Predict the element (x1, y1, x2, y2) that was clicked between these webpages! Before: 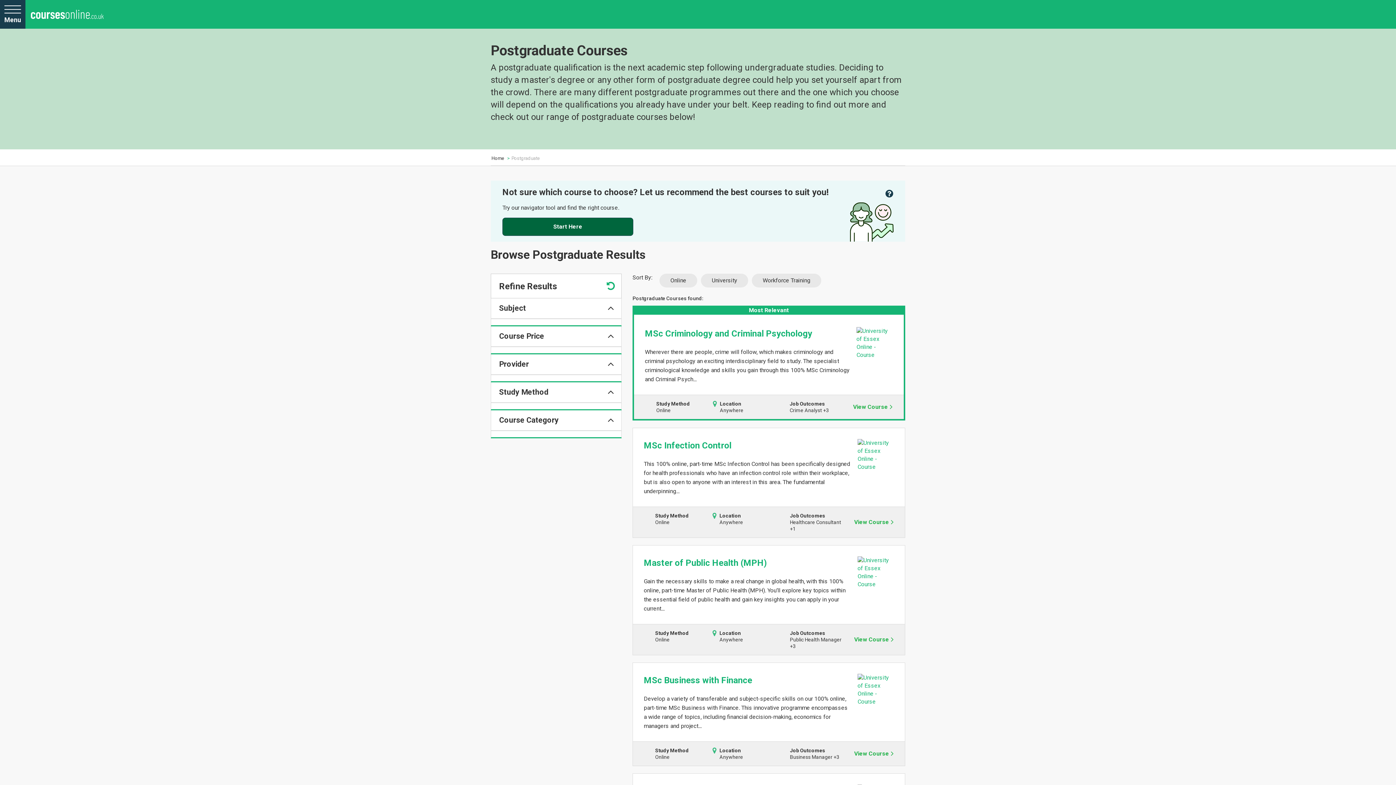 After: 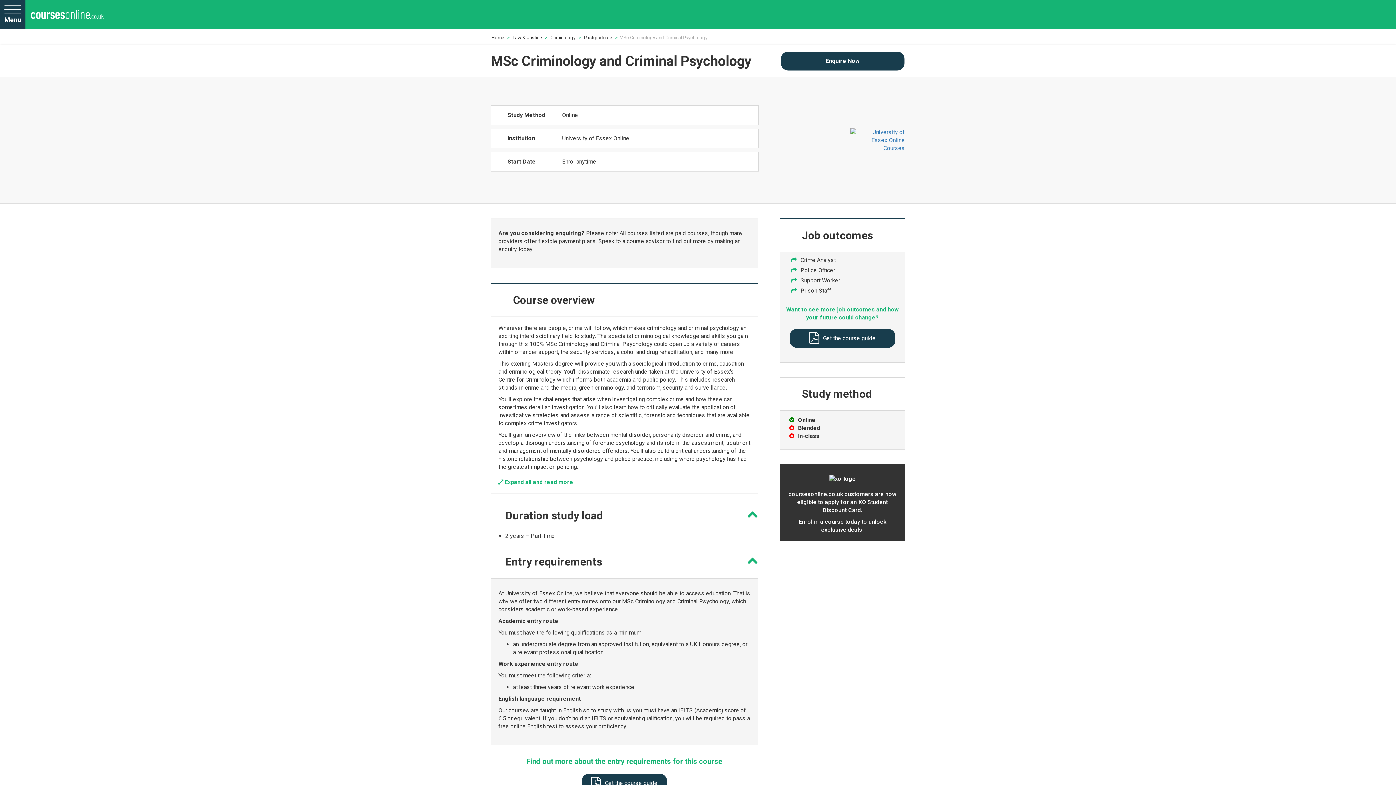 Action: label: View Course bbox: (851, 403, 890, 411)